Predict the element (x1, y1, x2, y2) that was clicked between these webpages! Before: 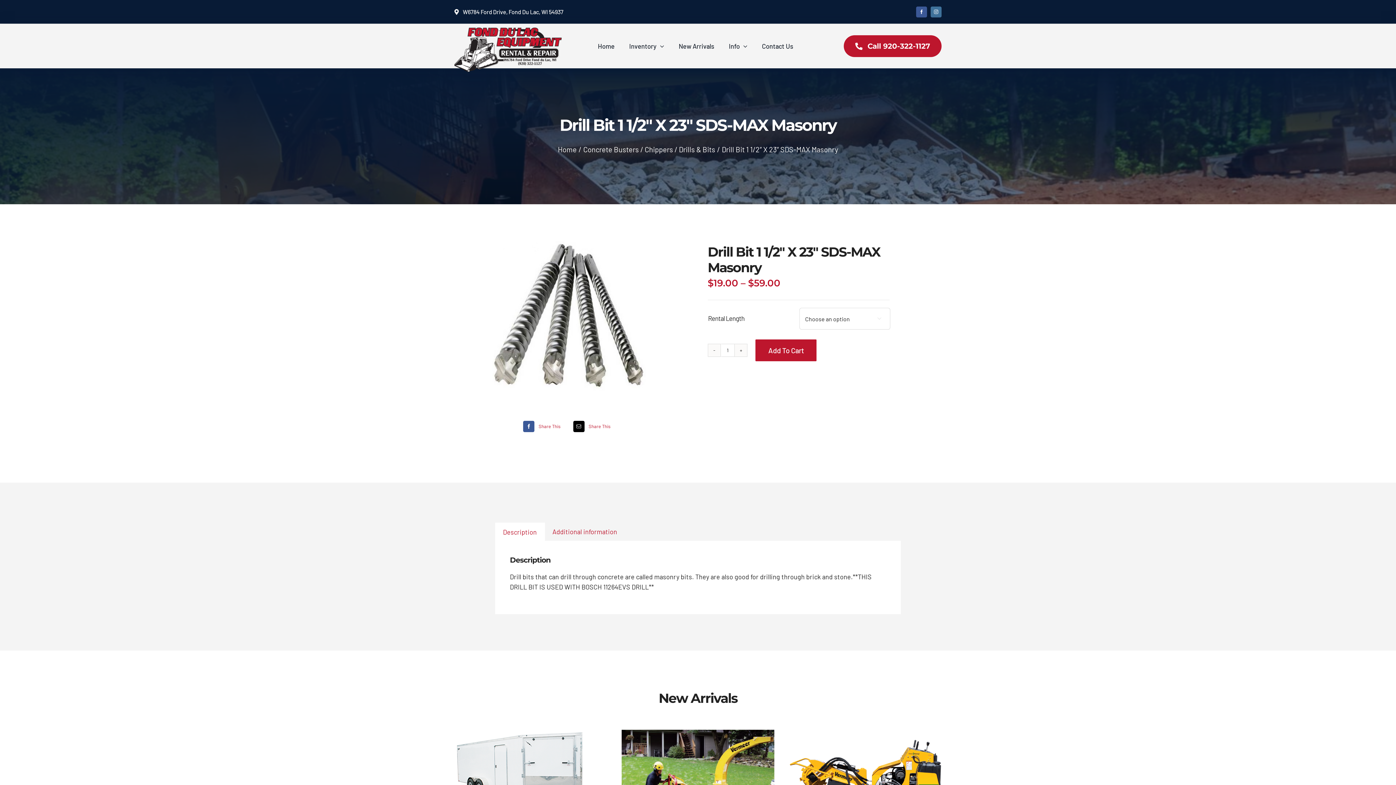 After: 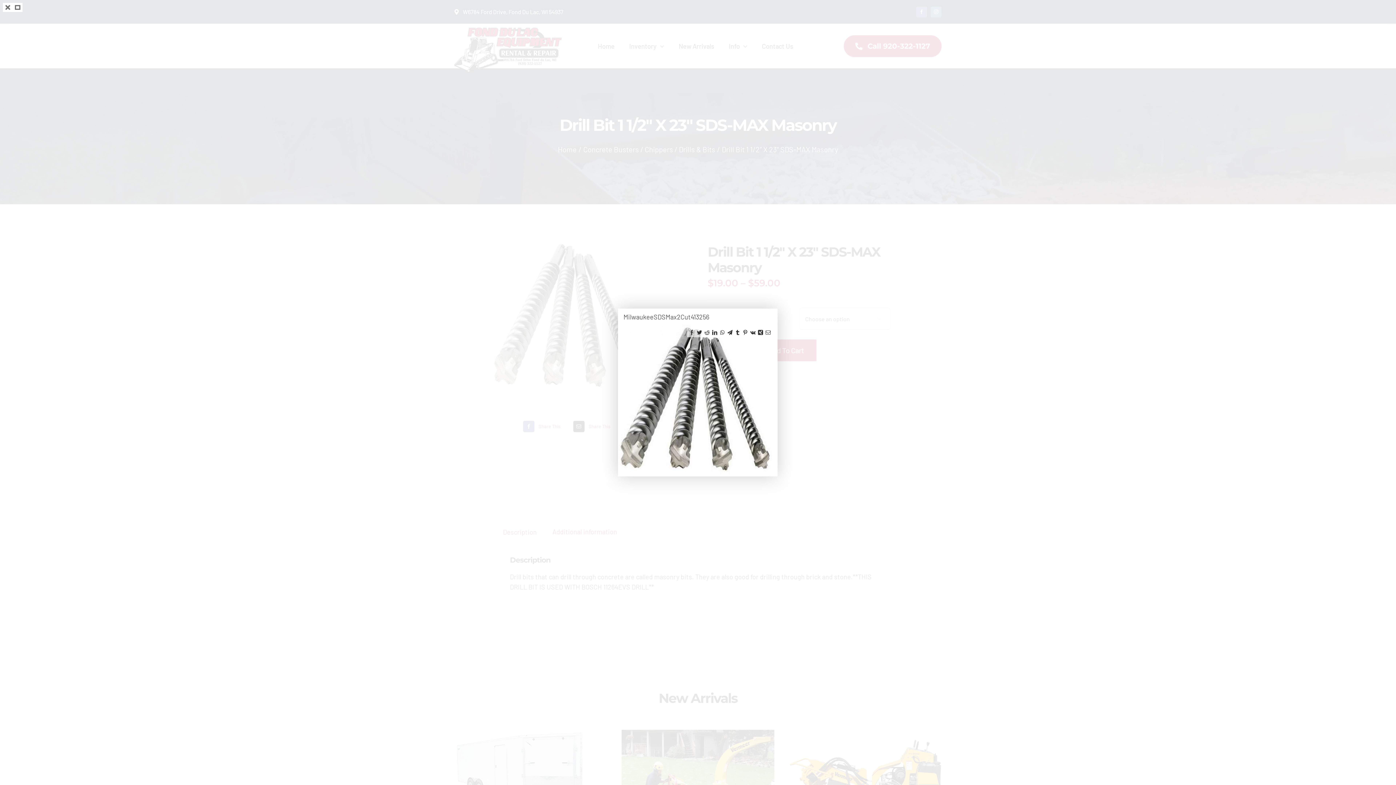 Action: bbox: (492, 240, 650, 392)